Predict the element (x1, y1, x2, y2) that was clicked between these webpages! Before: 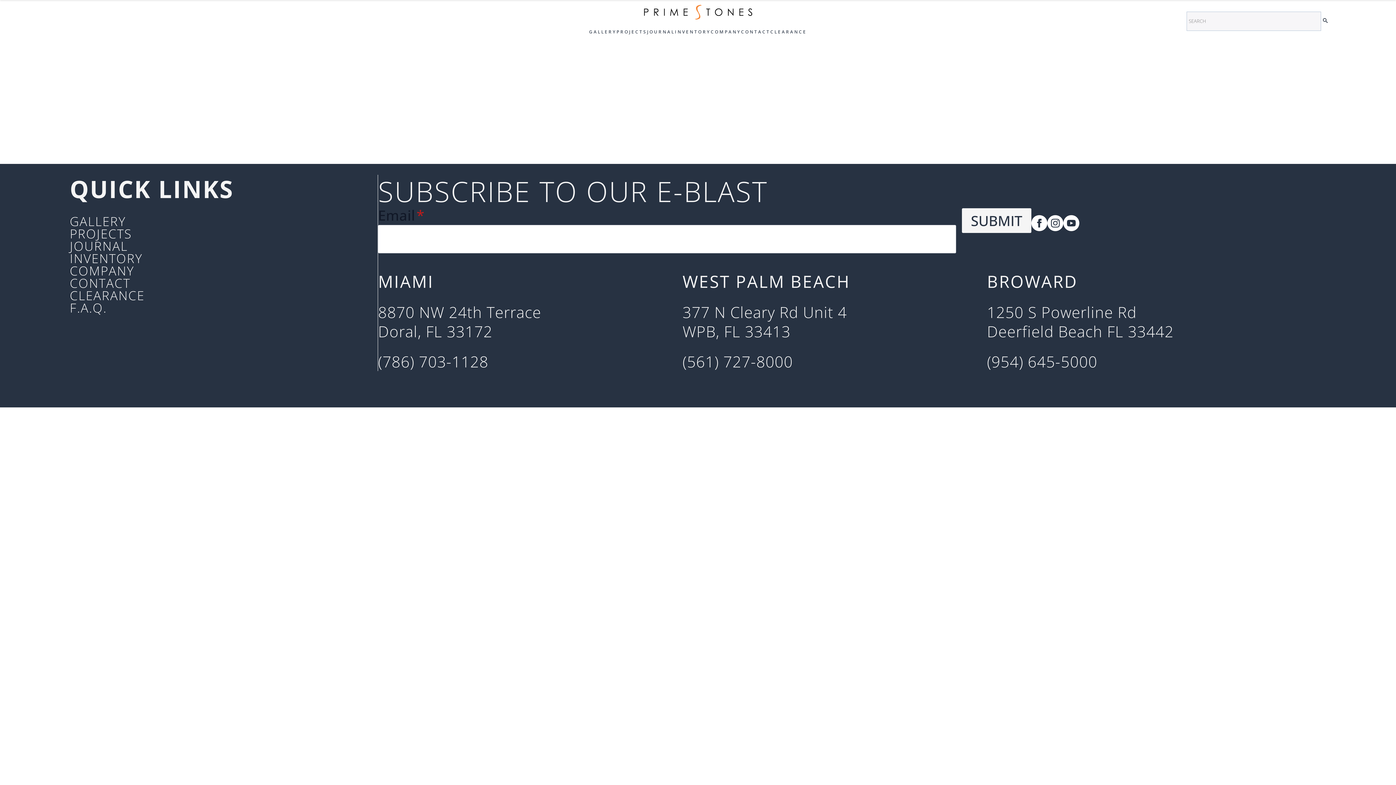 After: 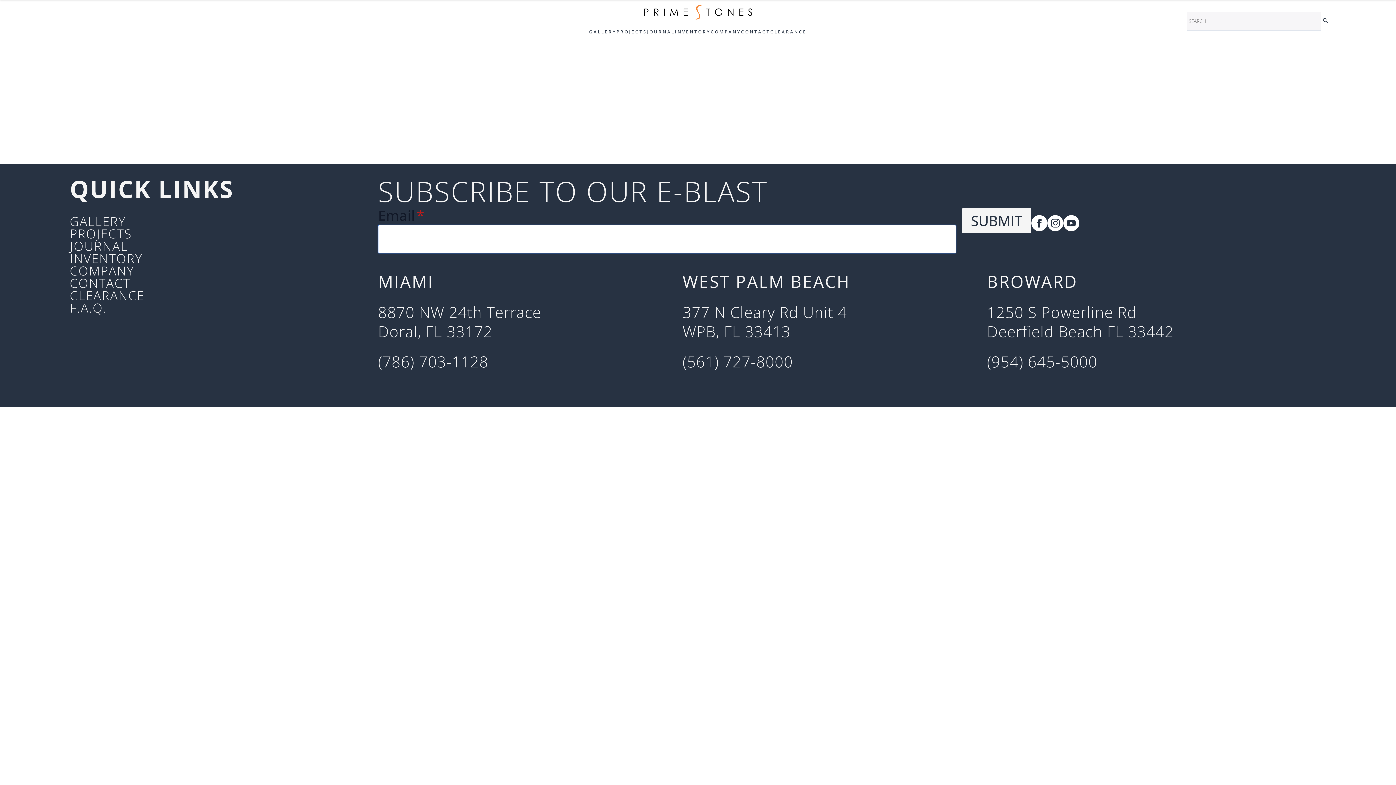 Action: label: SUBMIT bbox: (962, 208, 1031, 233)